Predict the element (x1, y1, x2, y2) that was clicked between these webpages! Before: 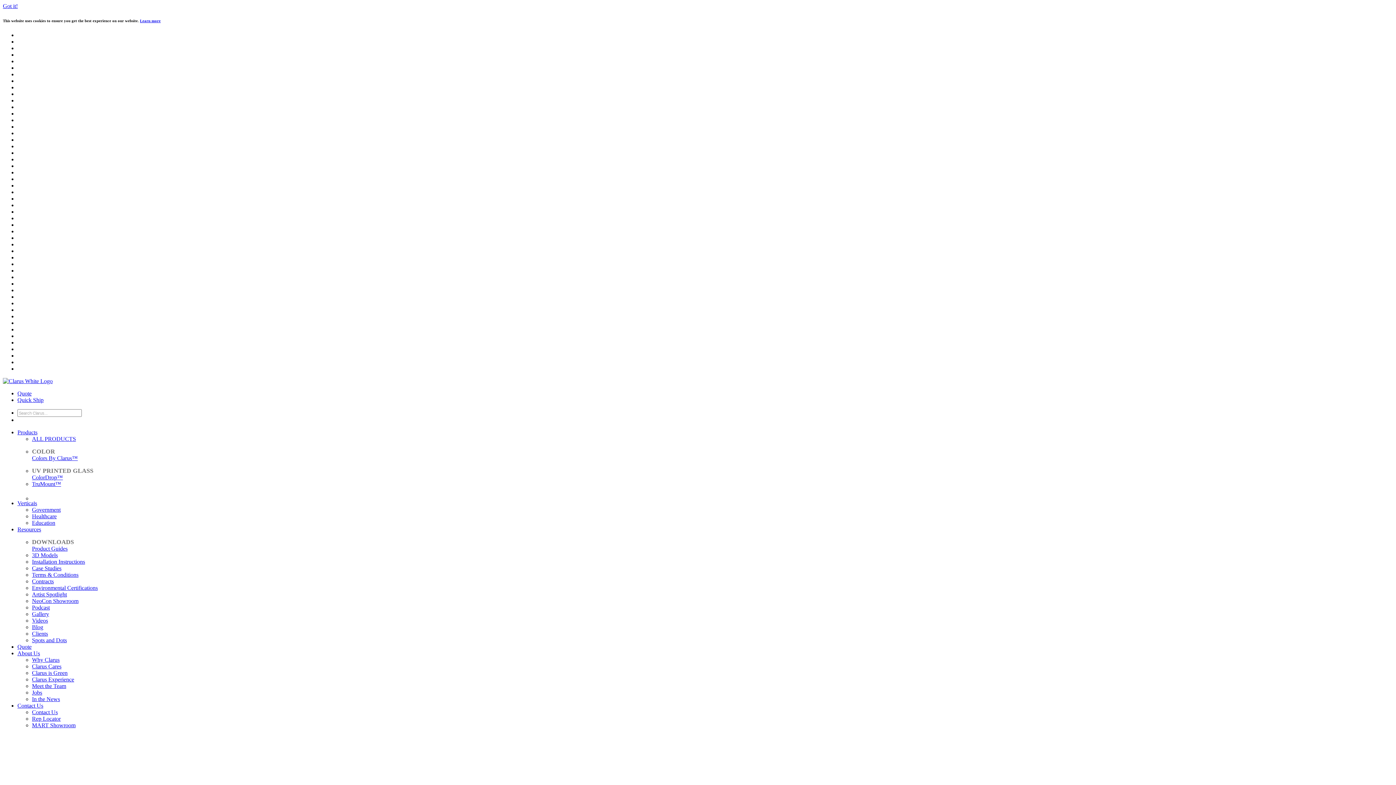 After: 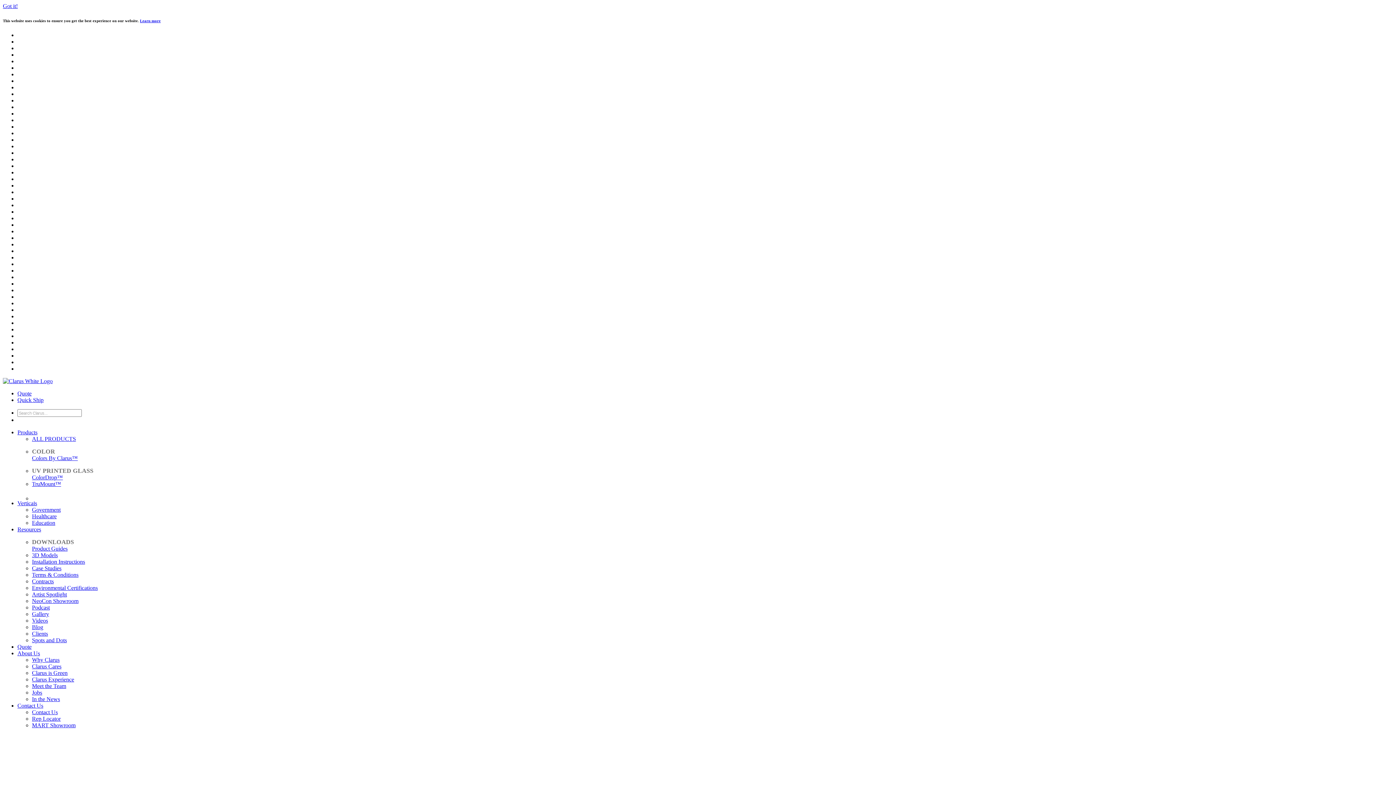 Action: bbox: (17, 650, 40, 656) label: About Us